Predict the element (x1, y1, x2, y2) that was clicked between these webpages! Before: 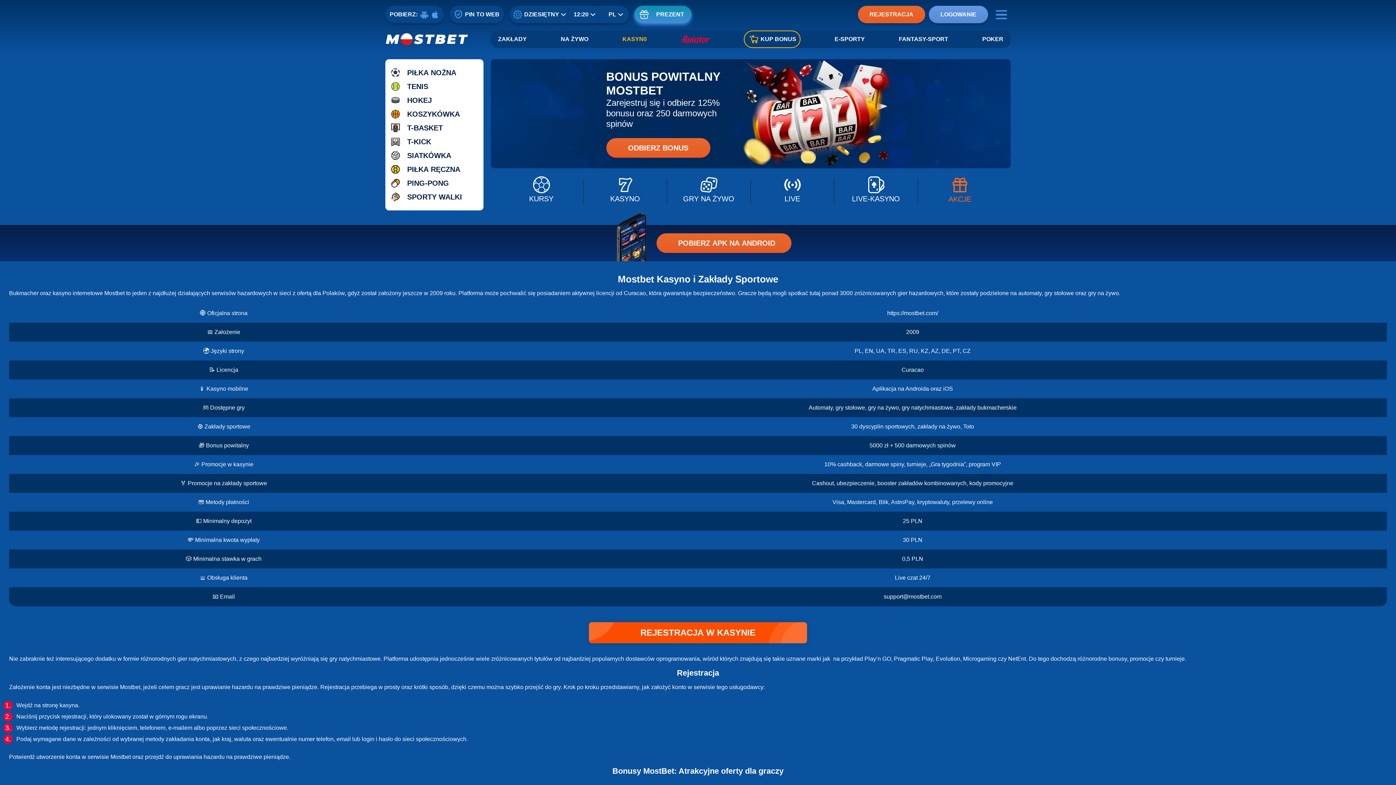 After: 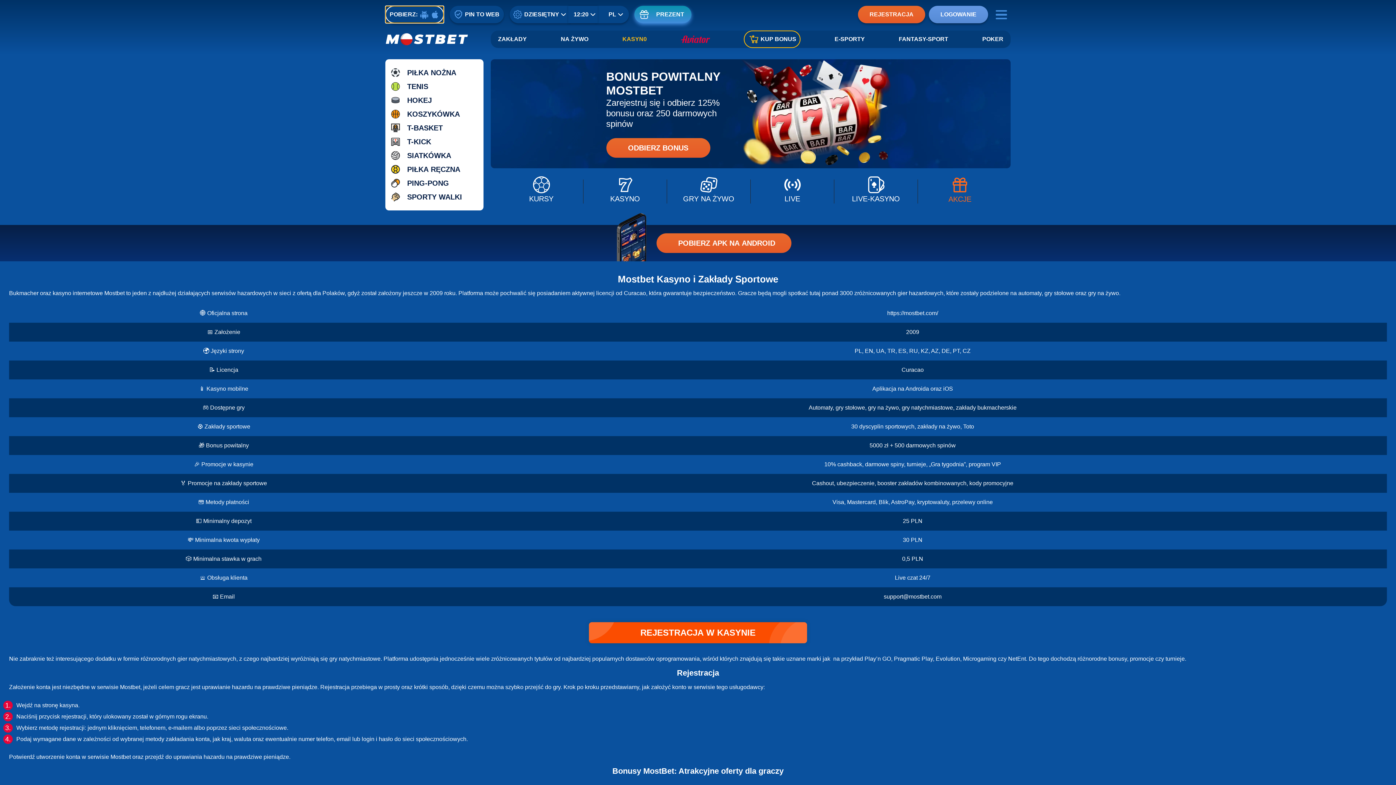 Action: label: POBIERZ bbox: (385, 5, 444, 23)